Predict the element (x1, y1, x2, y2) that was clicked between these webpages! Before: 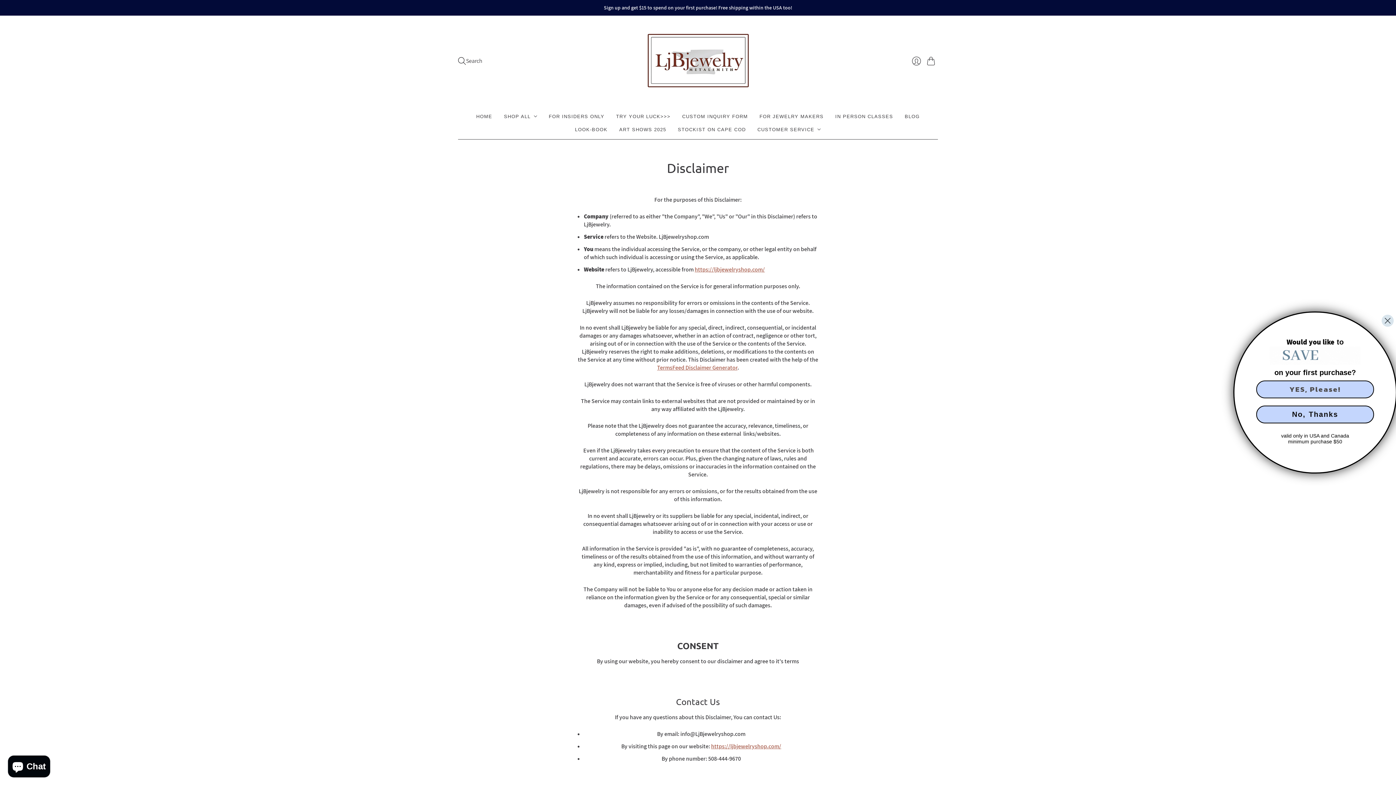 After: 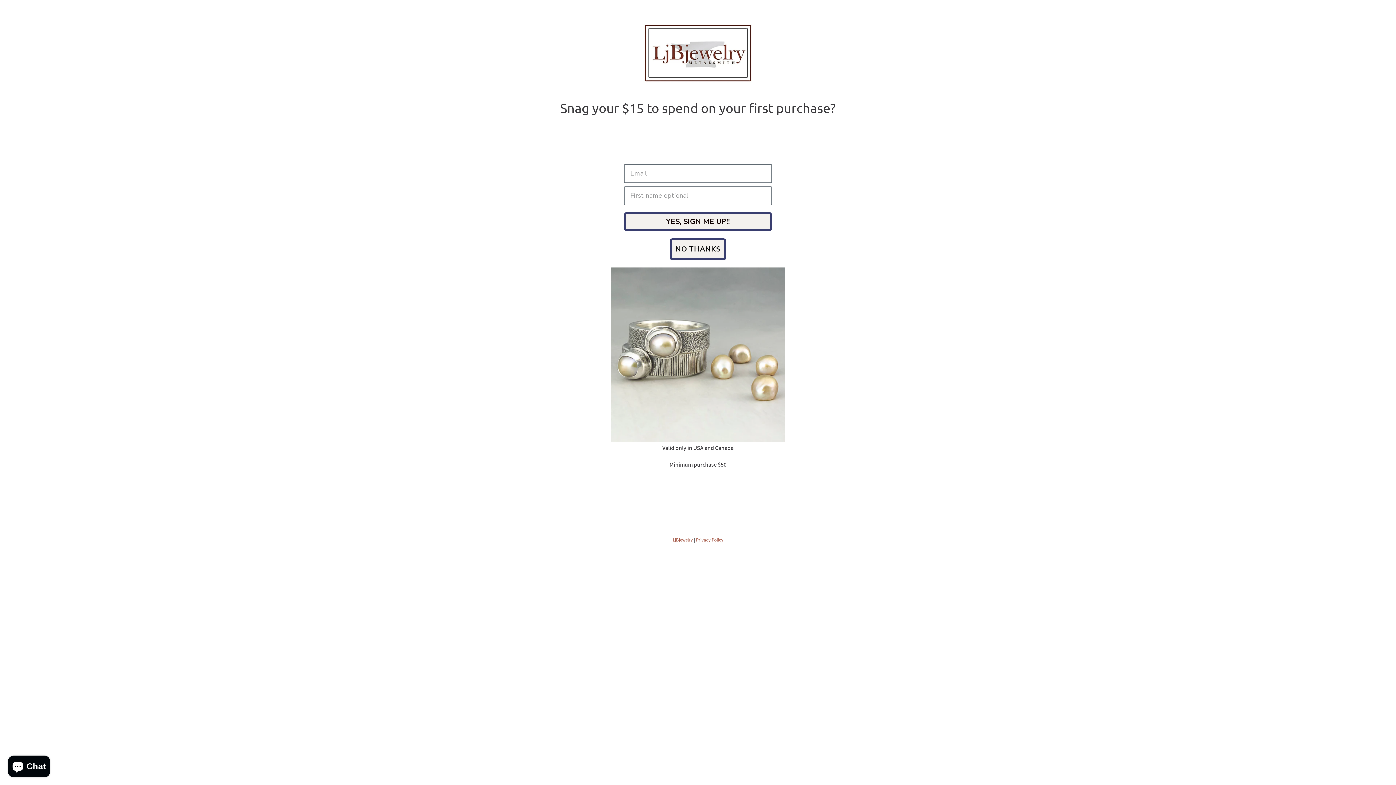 Action: bbox: (0, 0, 1396, 15) label: Sign up and get $15 to spend on your first purchase! Free shipping within the USA too!